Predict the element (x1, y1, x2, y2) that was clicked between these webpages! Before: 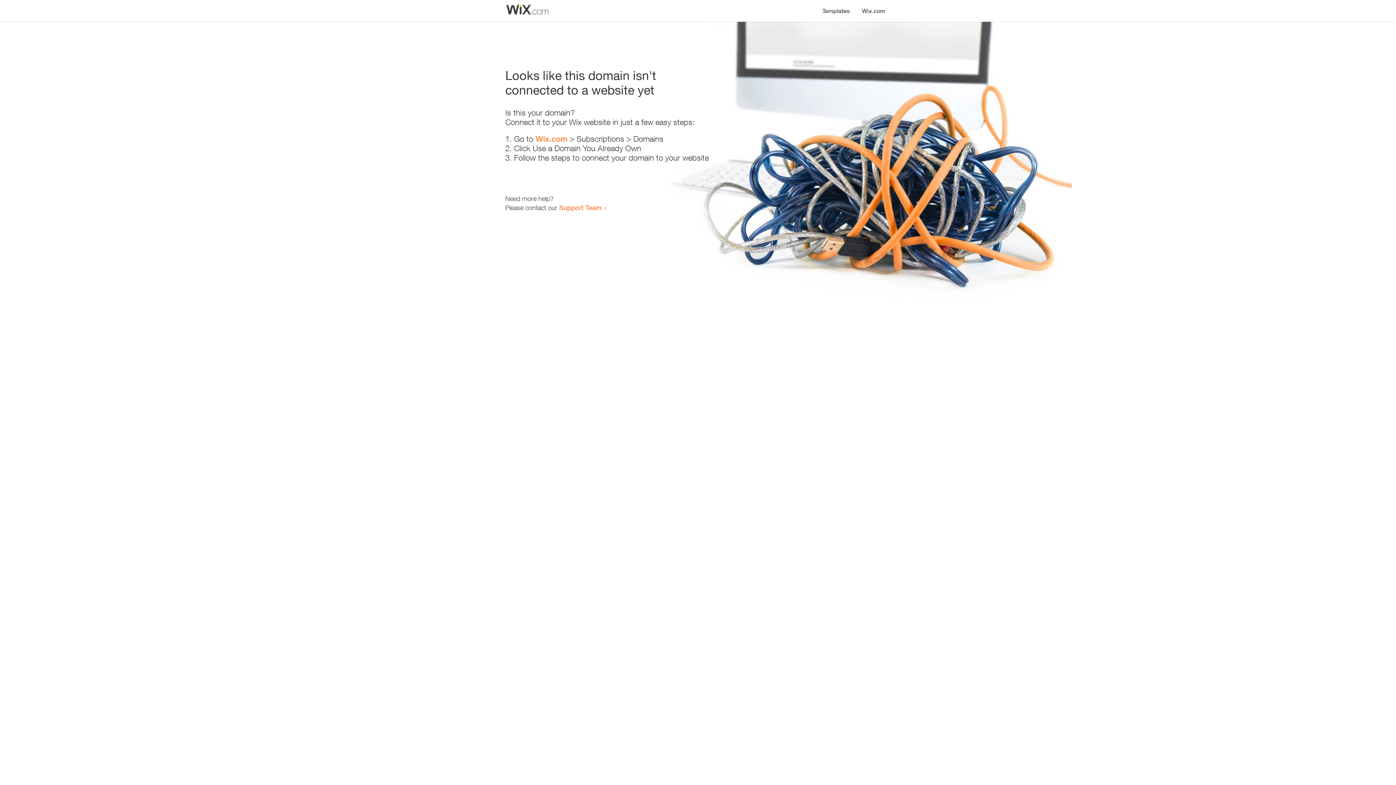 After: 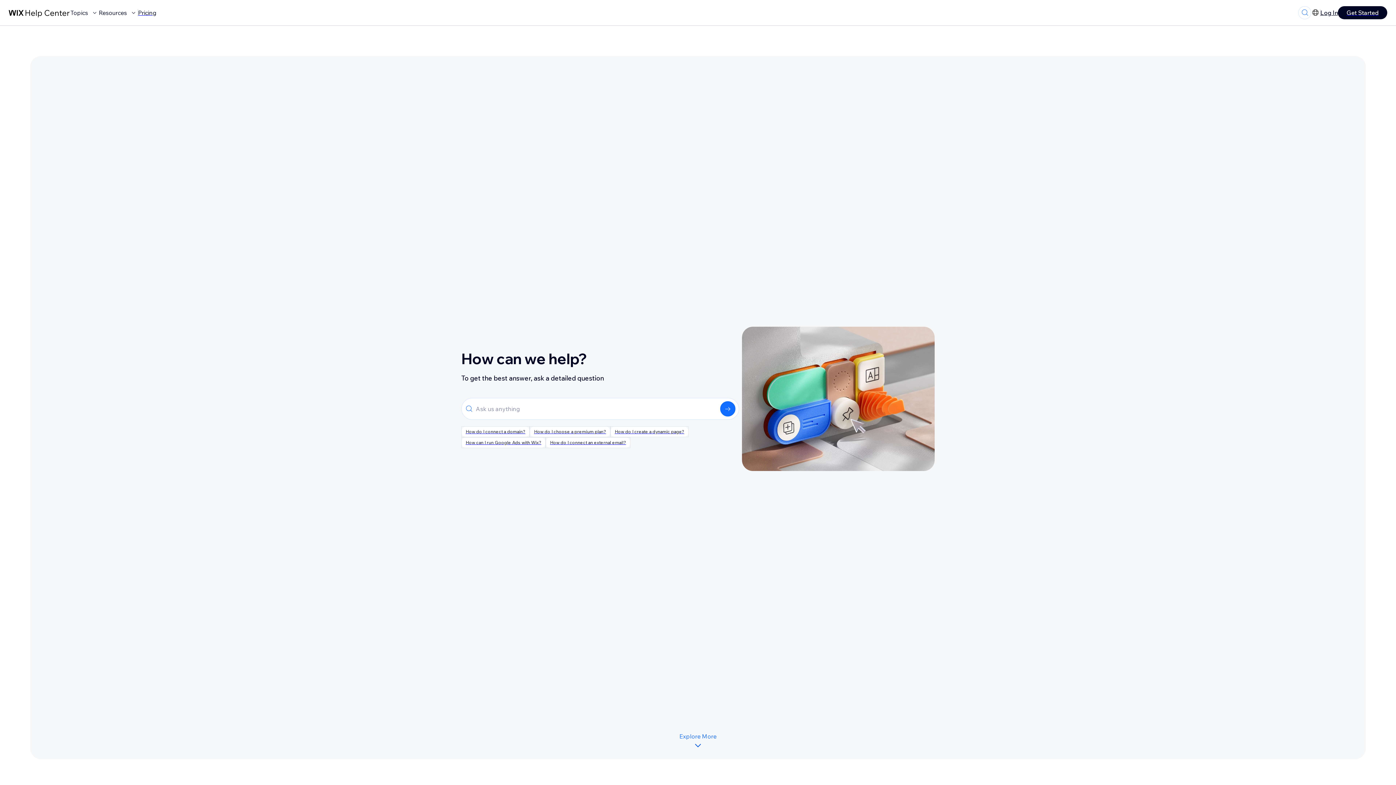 Action: bbox: (559, 203, 601, 211) label: Support Team